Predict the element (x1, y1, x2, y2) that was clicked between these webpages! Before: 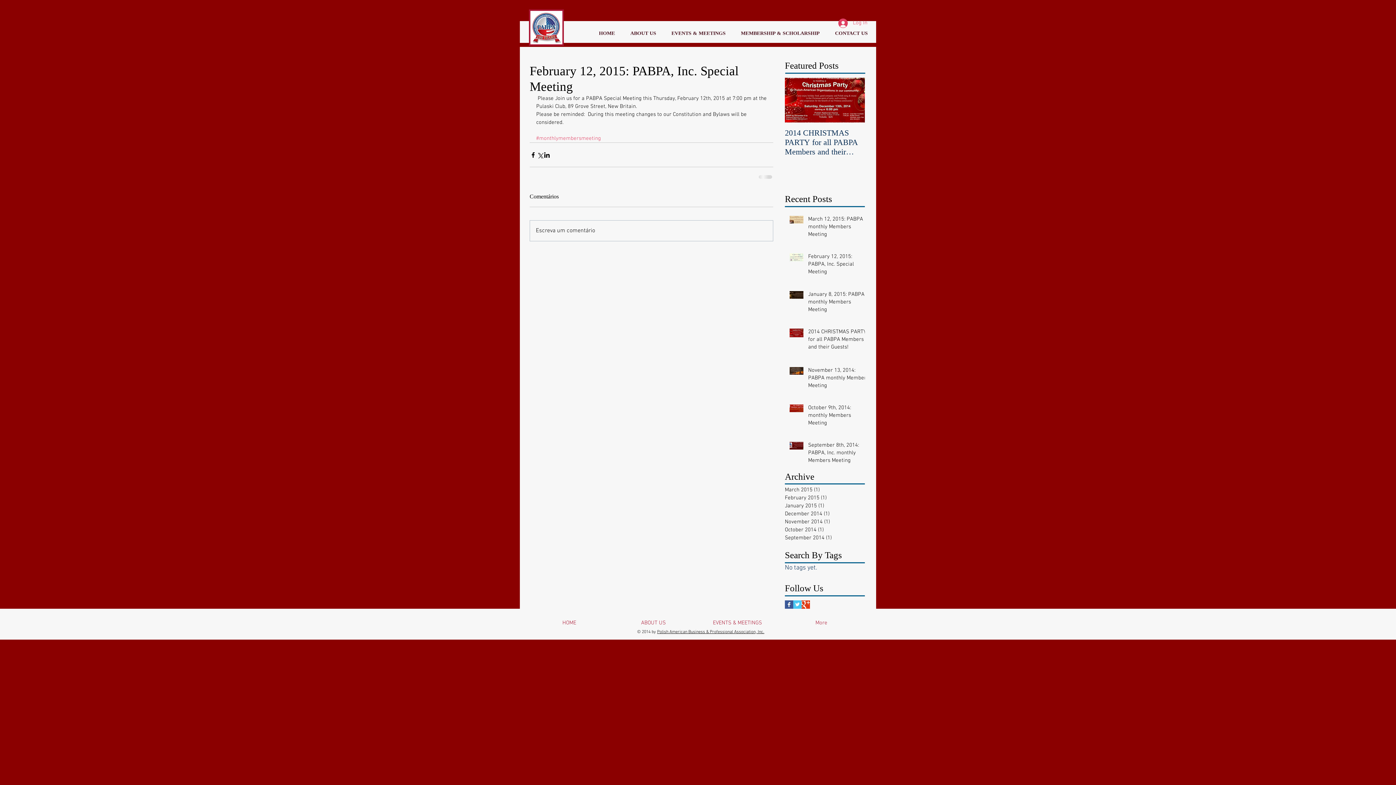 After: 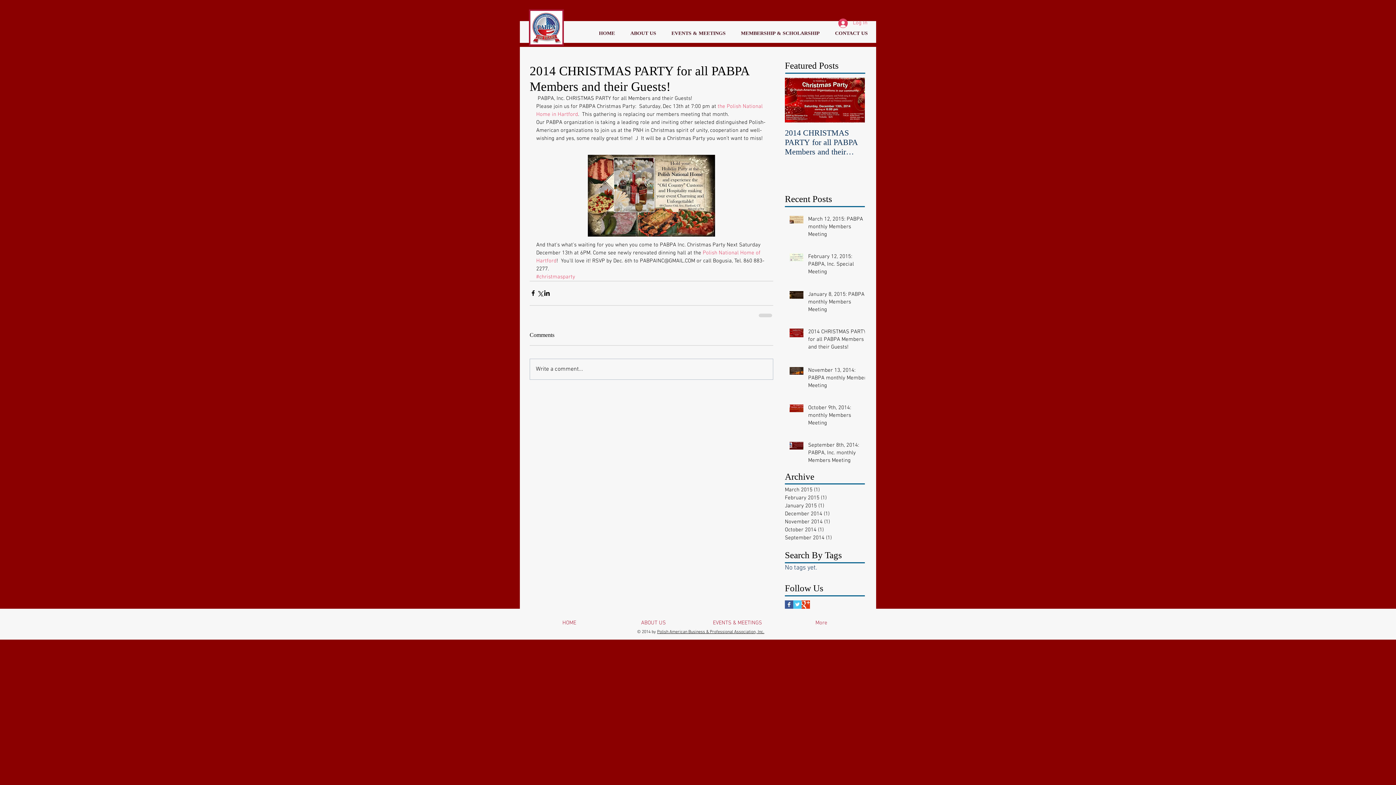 Action: label: 2014 CHRISTMAS PARTY for all PABPA Members and their Guests! bbox: (808, 328, 869, 354)